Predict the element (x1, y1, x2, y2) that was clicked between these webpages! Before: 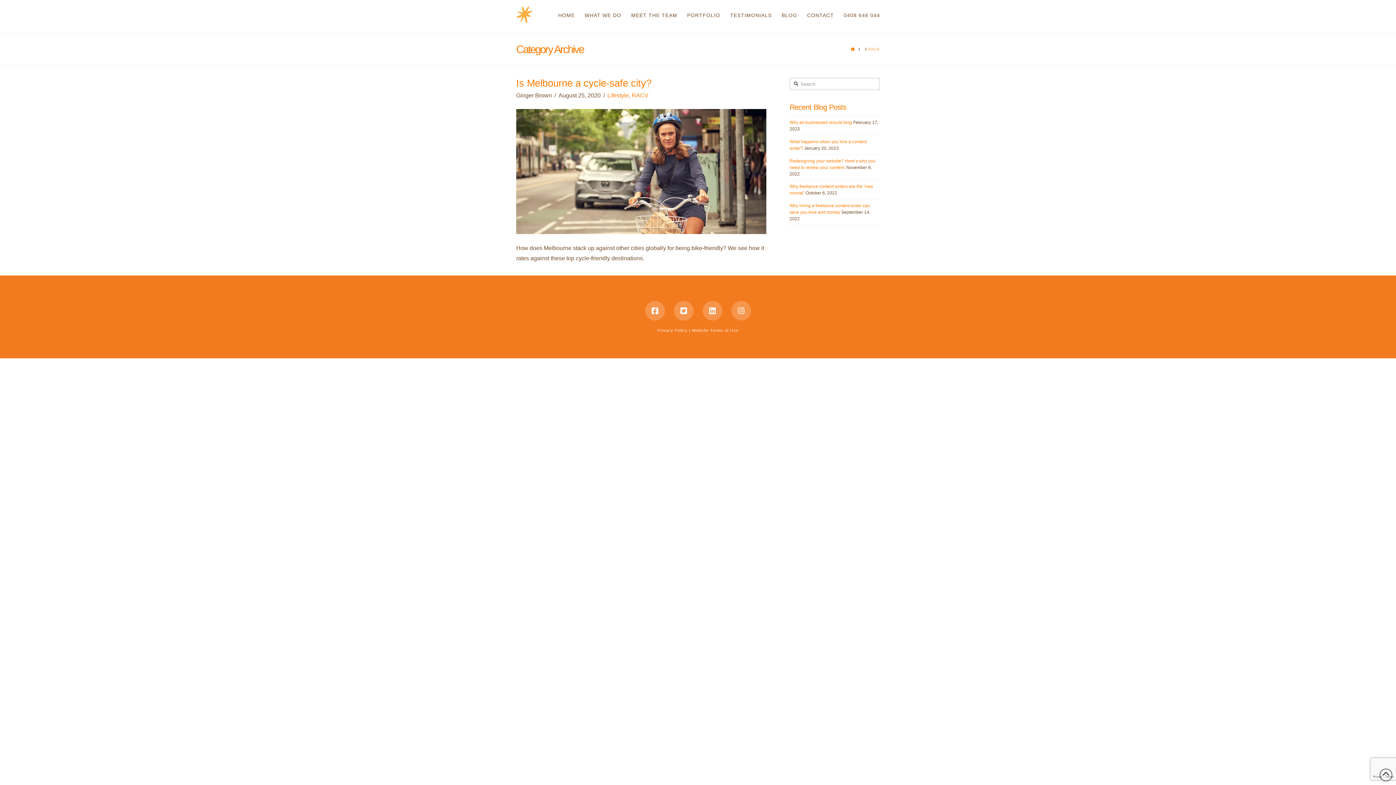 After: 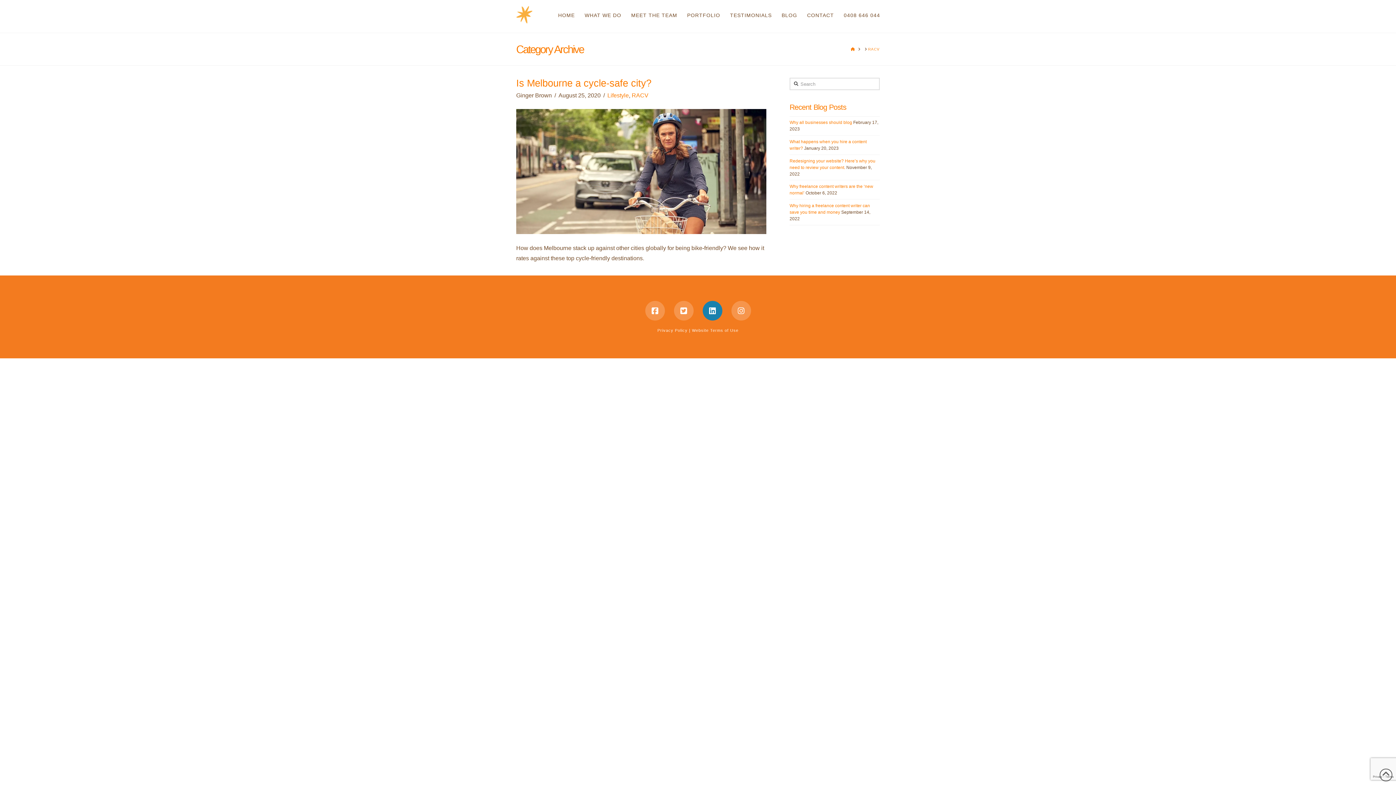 Action: bbox: (702, 301, 722, 320)